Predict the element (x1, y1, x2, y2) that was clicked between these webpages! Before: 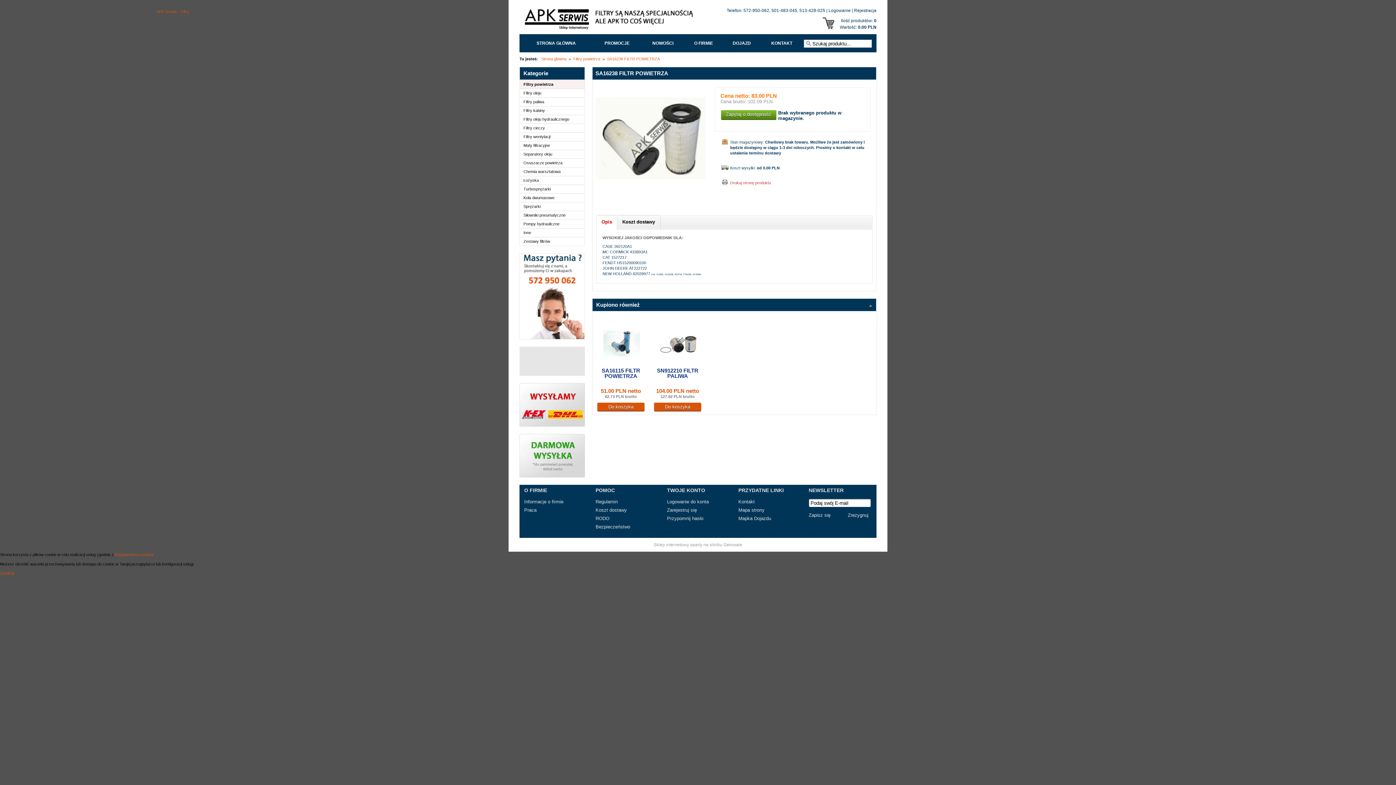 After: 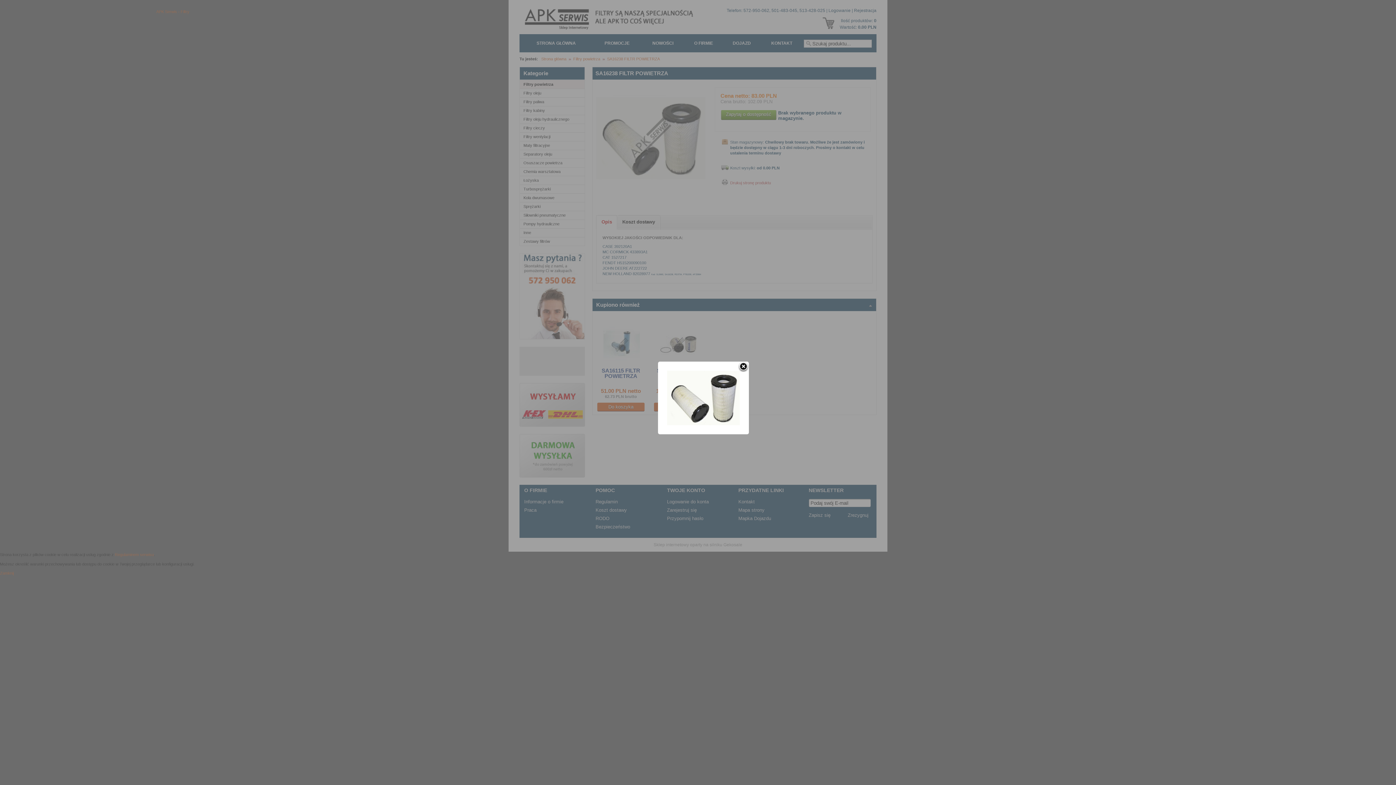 Action: bbox: (596, 83, 712, 192)